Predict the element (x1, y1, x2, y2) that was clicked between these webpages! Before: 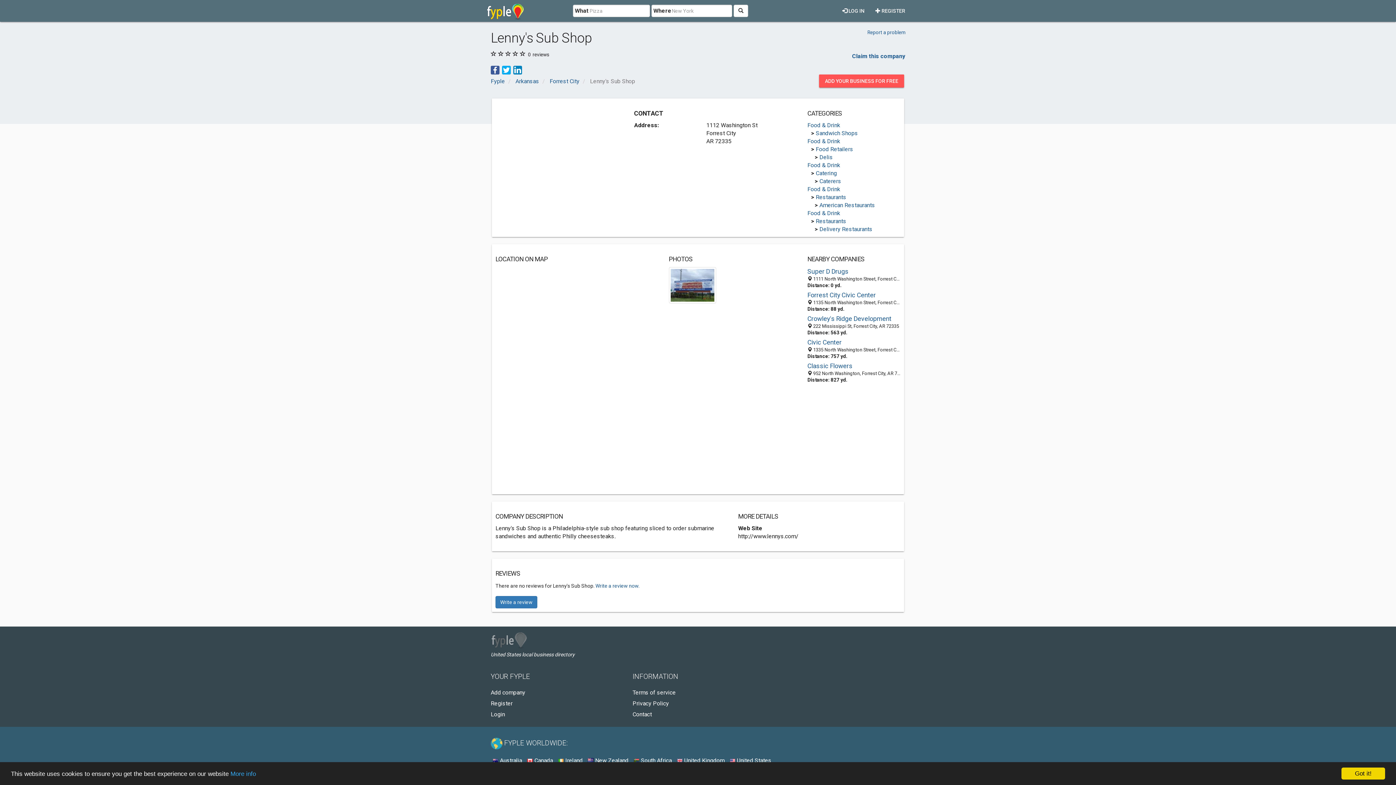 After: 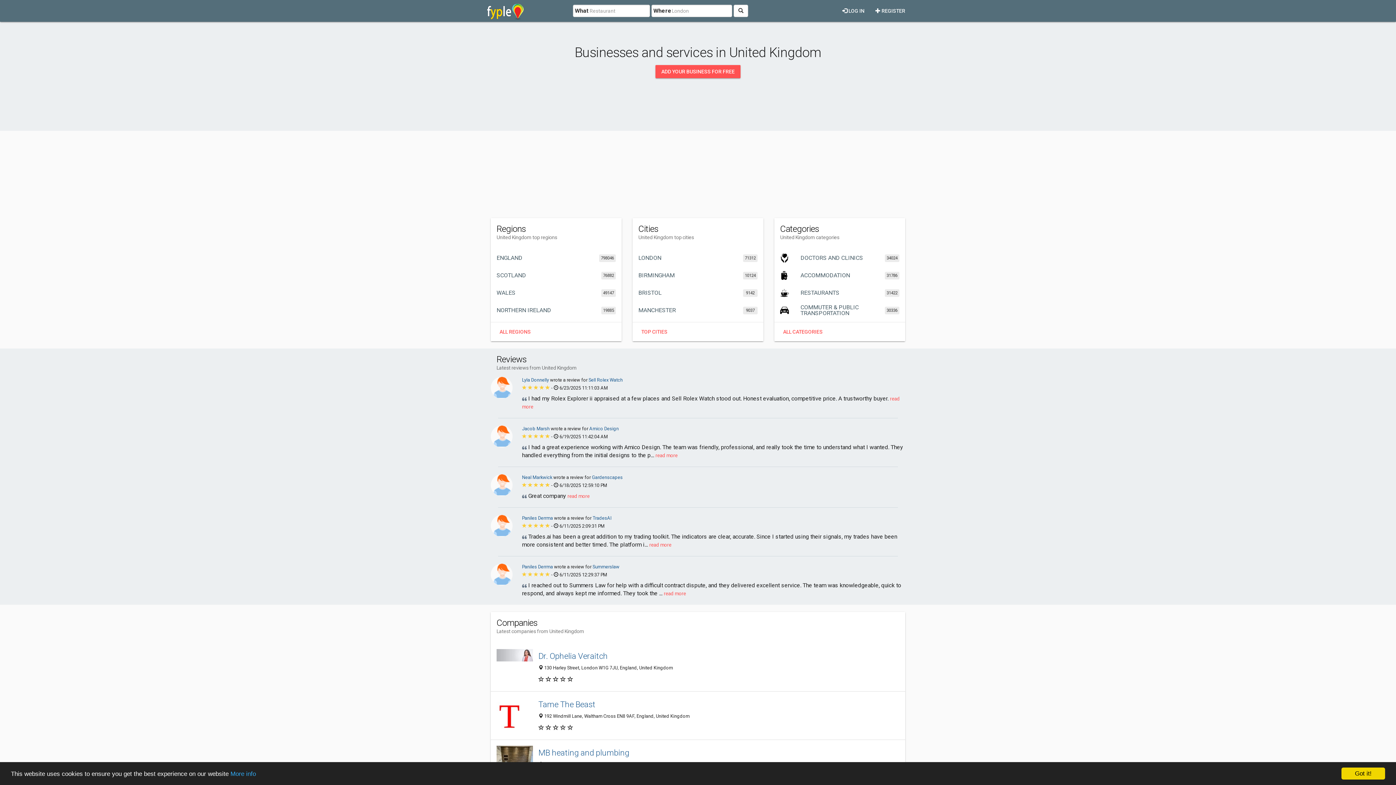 Action: bbox: (677, 757, 724, 764) label:  United Kingdom